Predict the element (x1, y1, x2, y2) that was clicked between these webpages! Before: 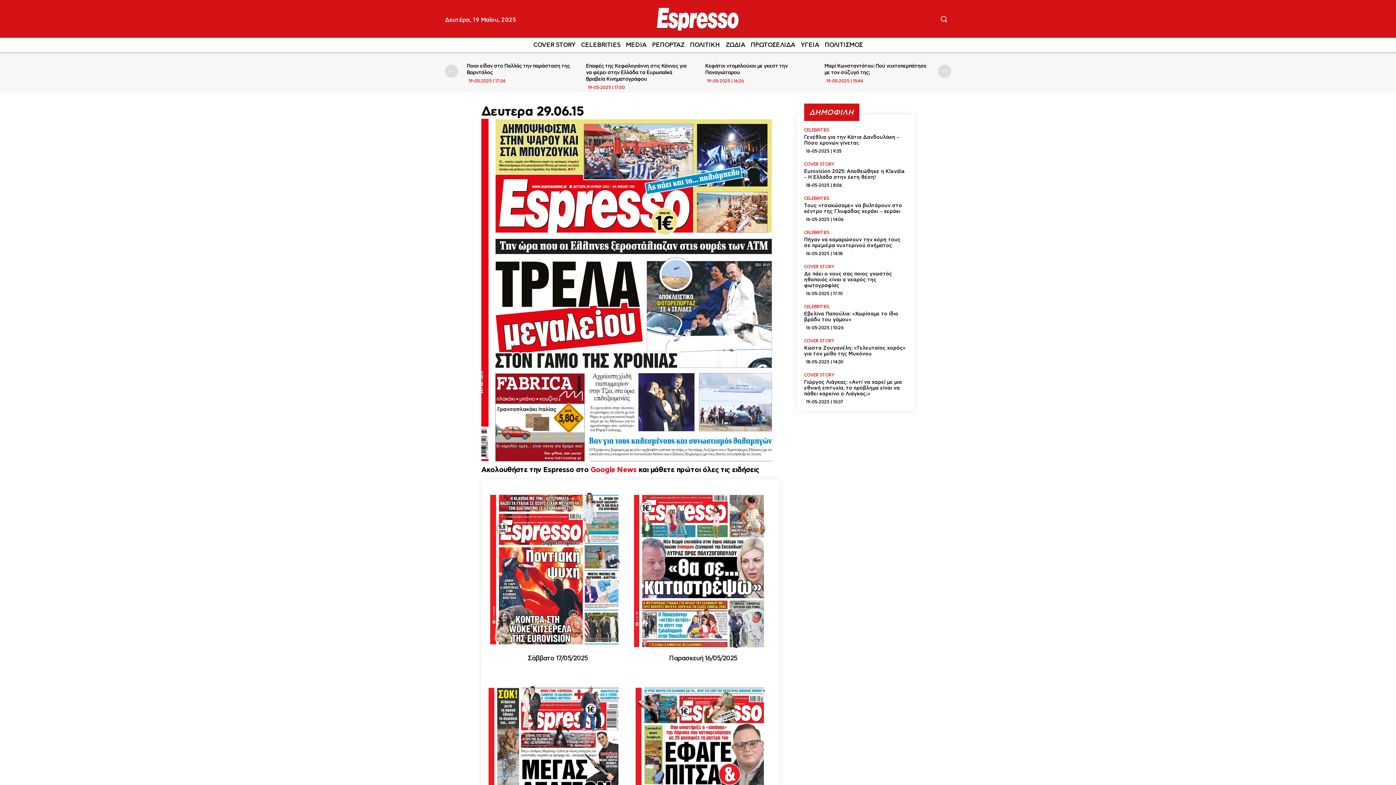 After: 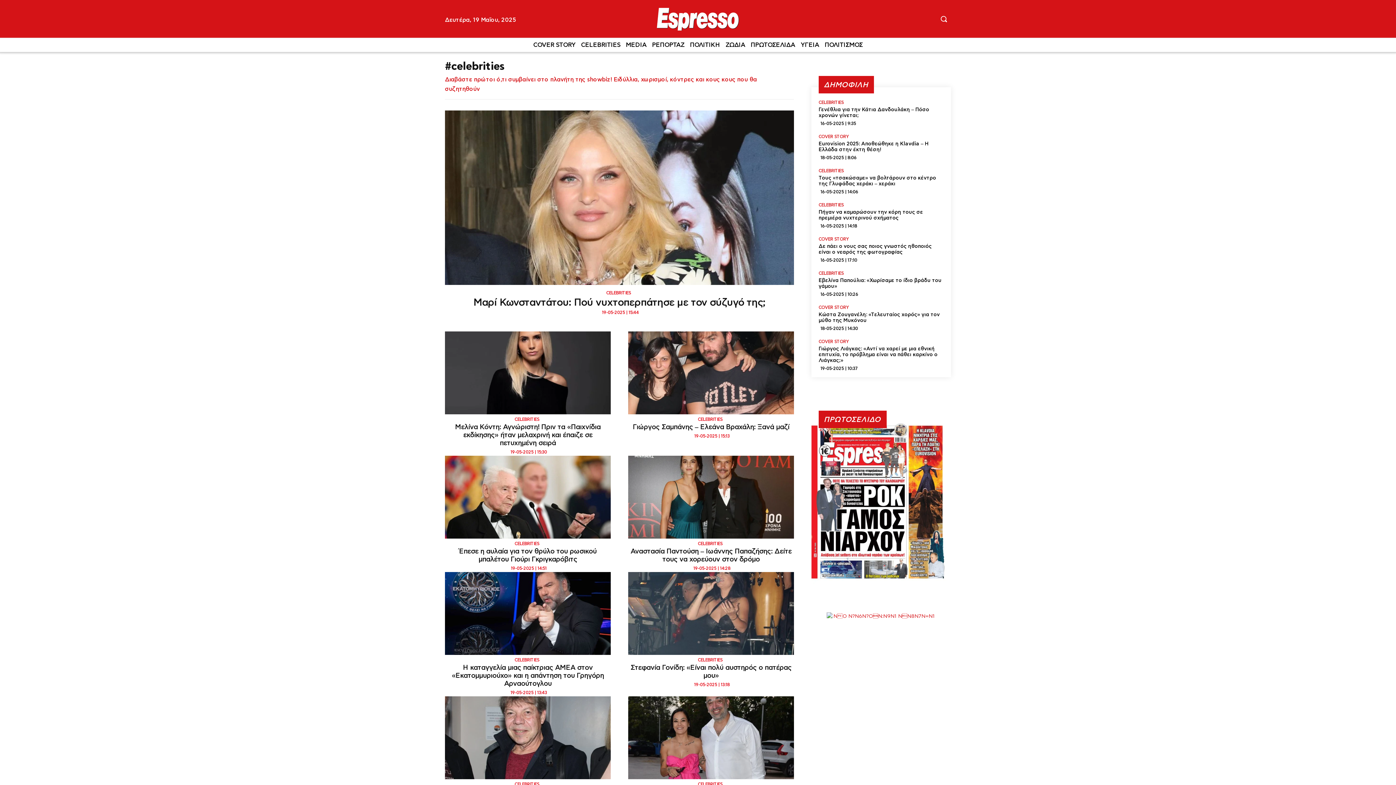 Action: label: CELEBRITIES bbox: (581, 37, 620, 52)